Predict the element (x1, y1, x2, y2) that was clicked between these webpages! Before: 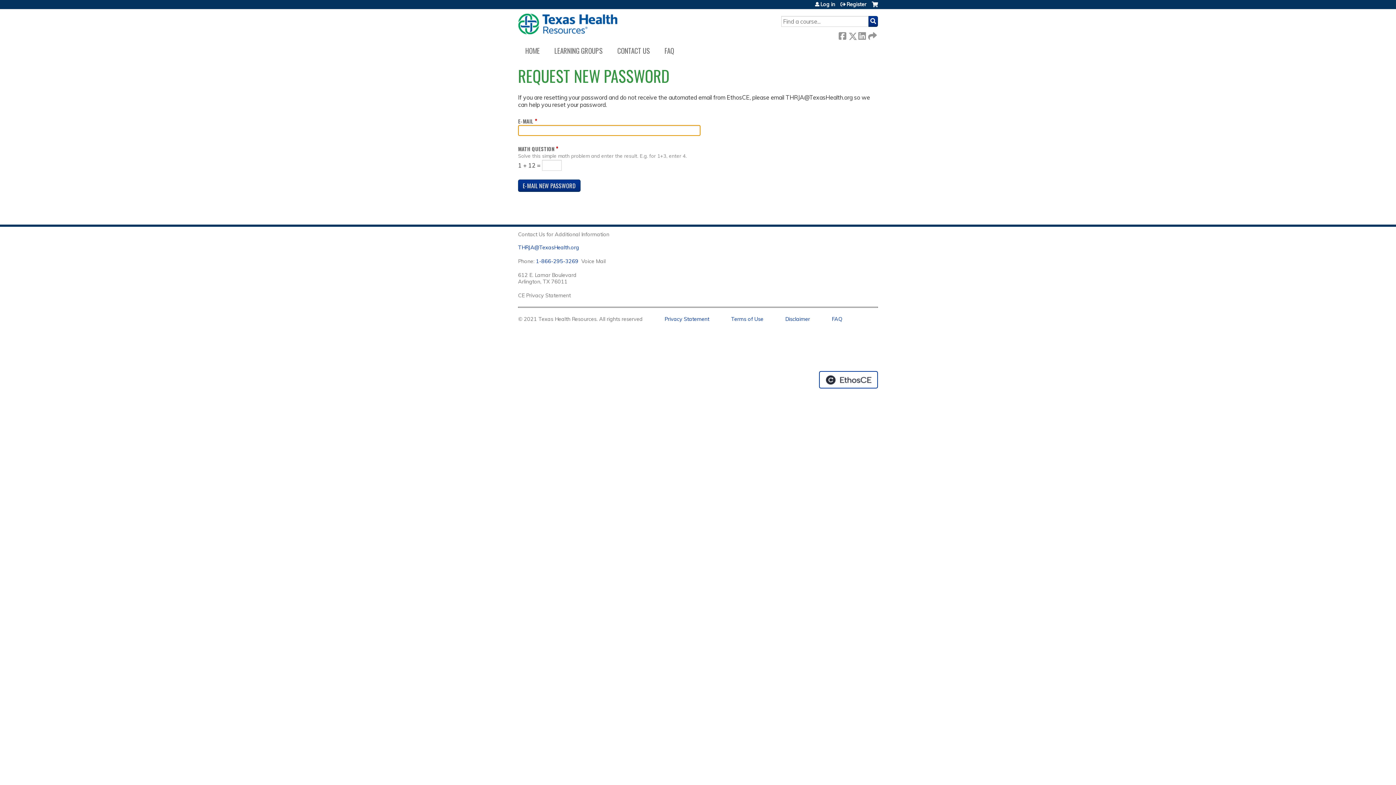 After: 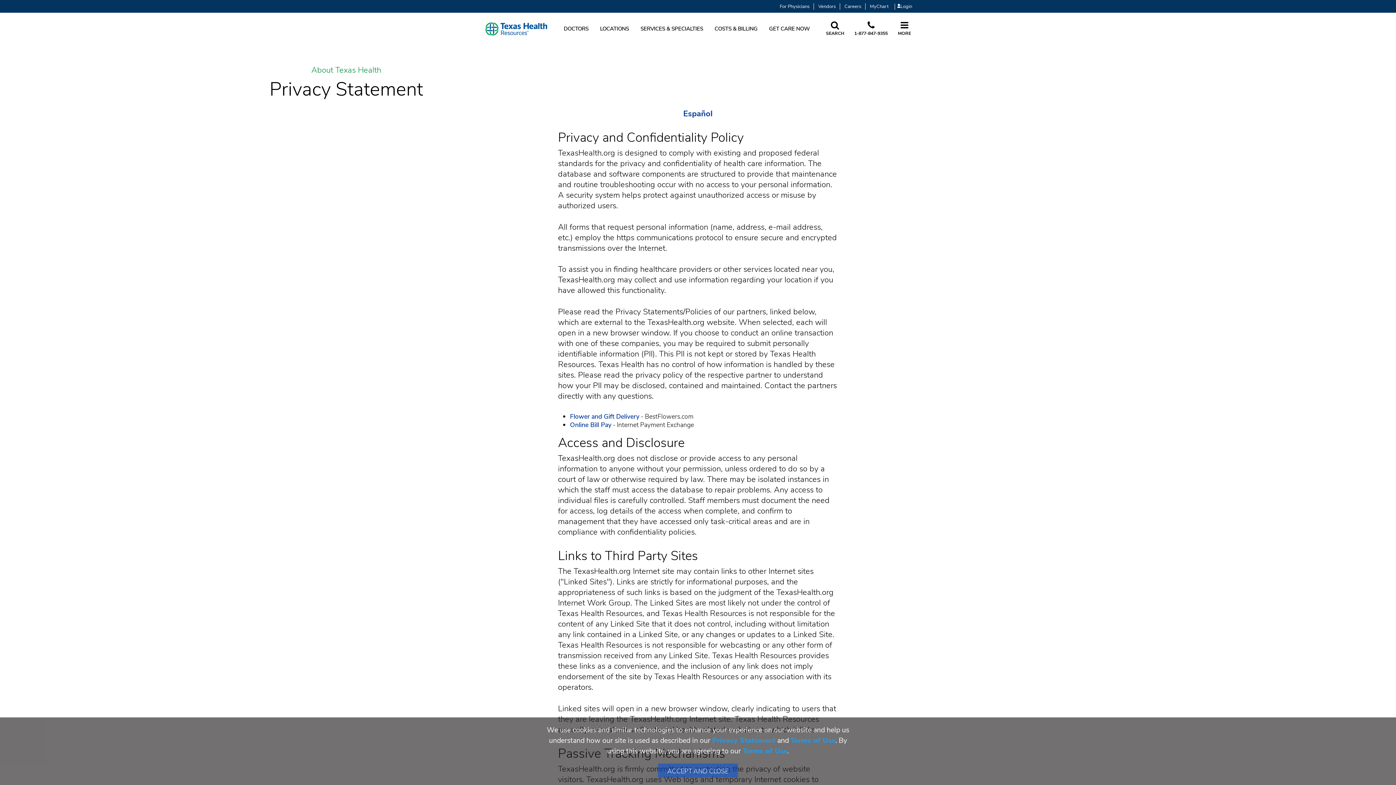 Action: bbox: (731, 315, 763, 322) label: Terms of Use